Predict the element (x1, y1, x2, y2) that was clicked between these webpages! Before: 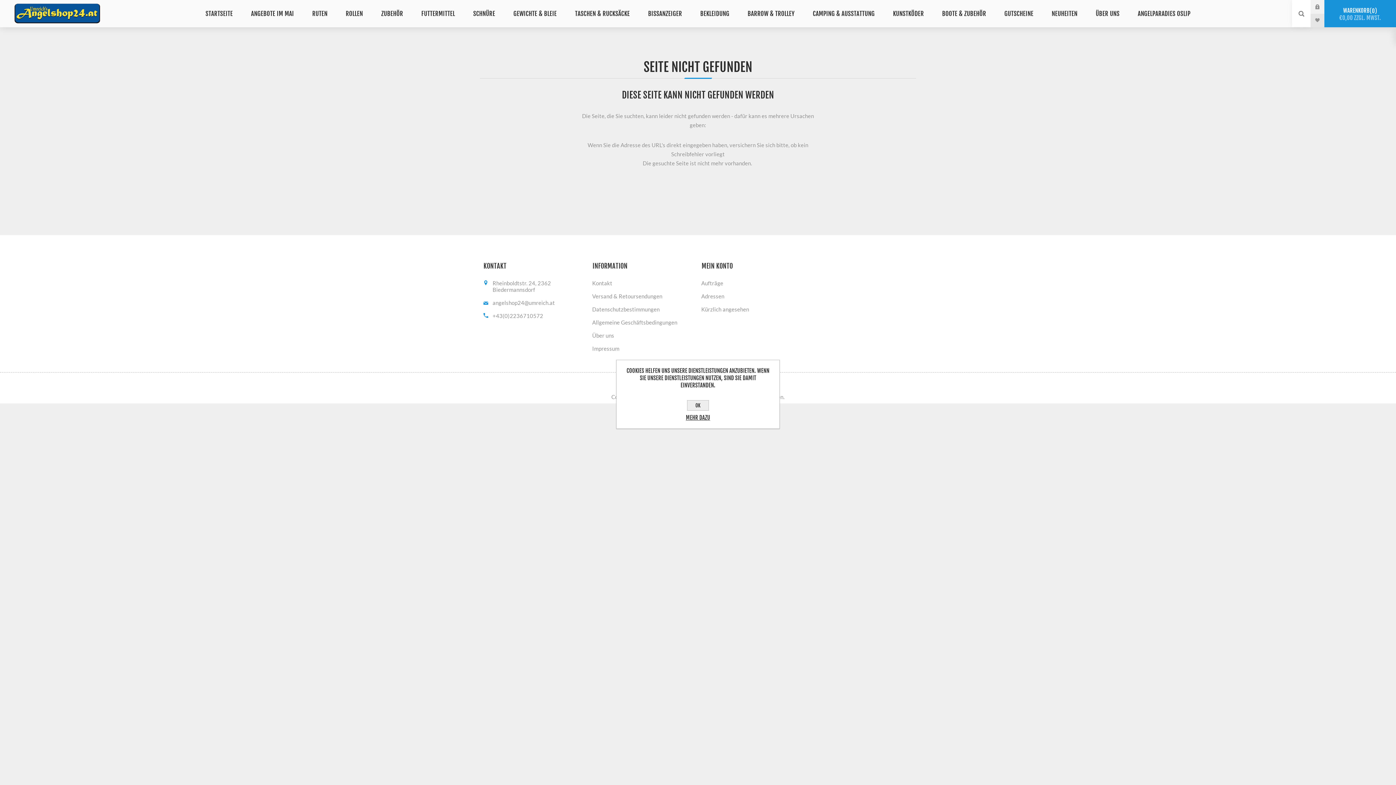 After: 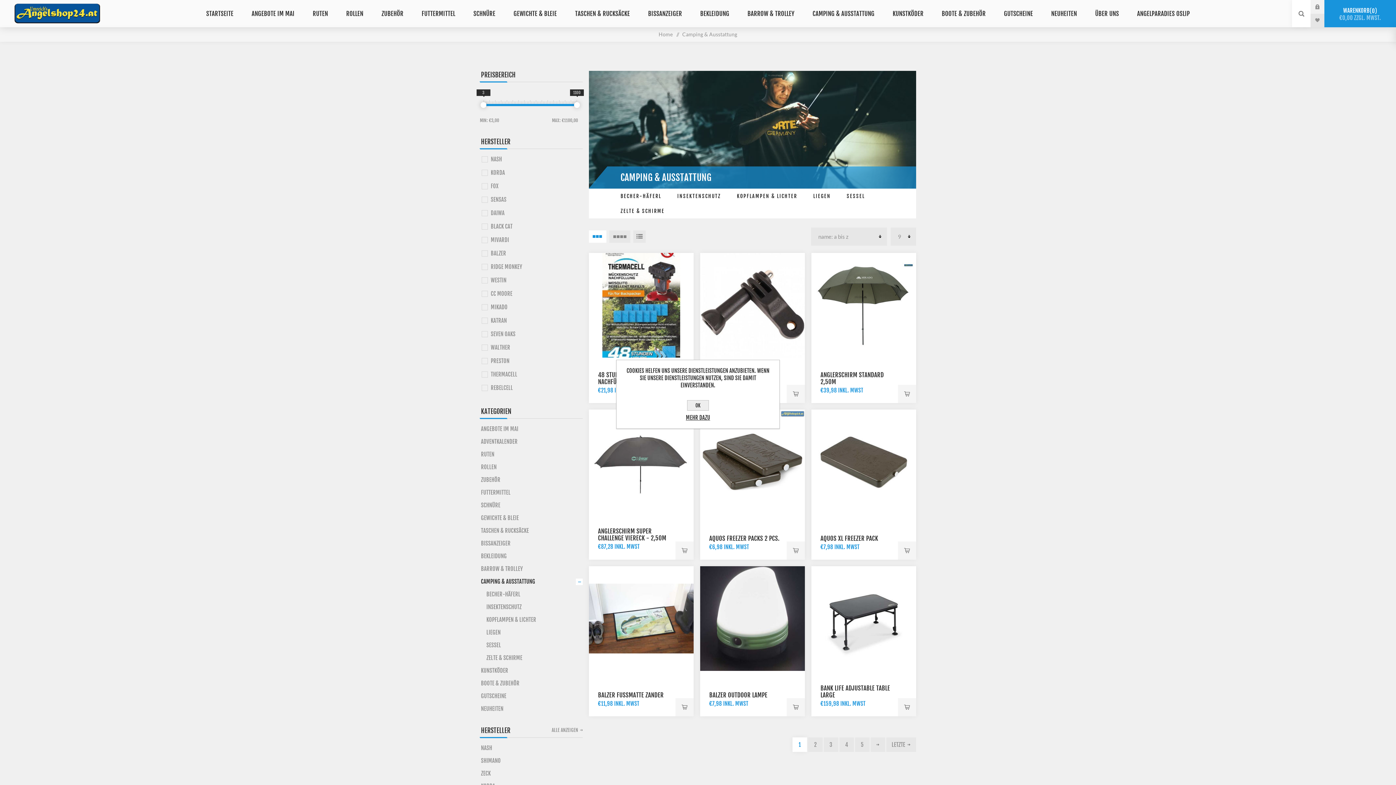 Action: bbox: (803, 6, 884, 20) label: CAMPING & AUSSTATTUNG